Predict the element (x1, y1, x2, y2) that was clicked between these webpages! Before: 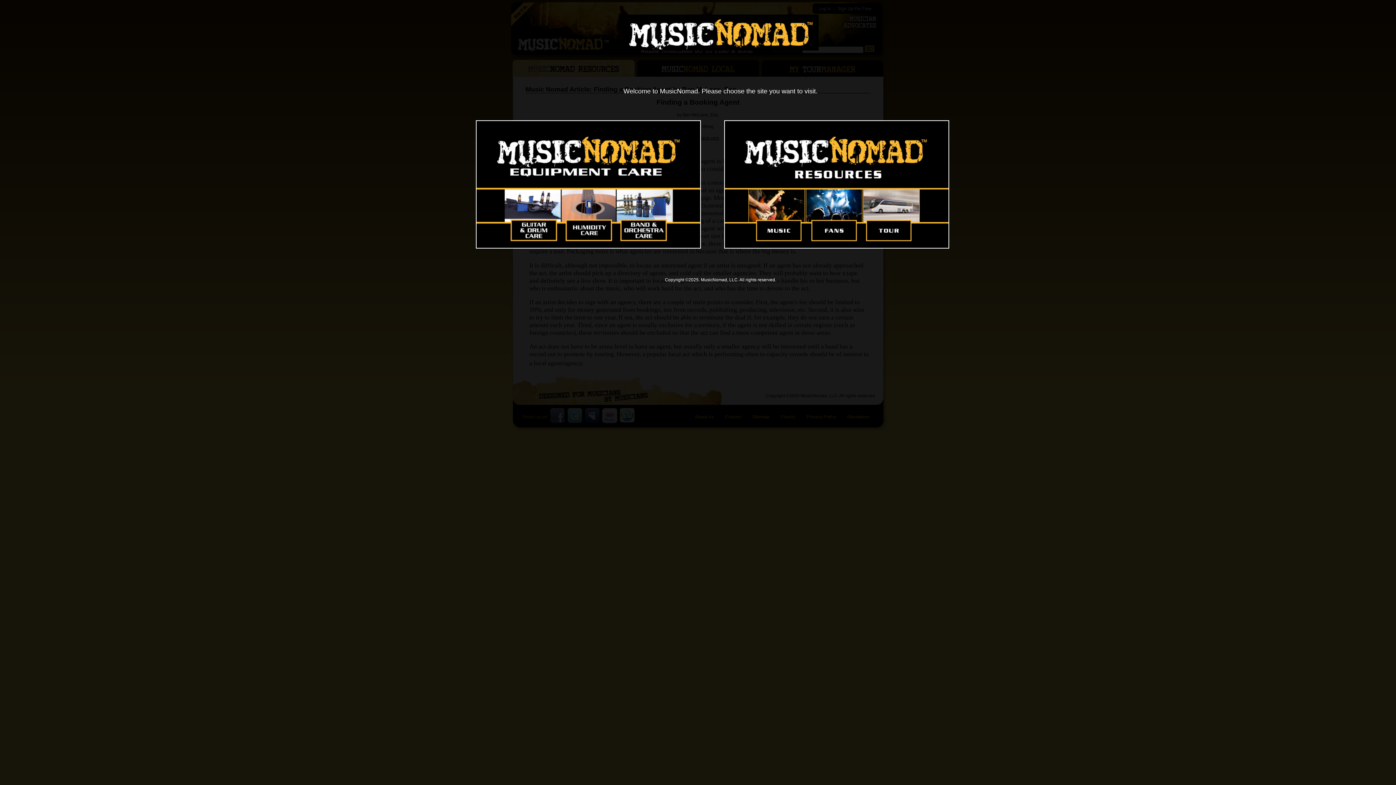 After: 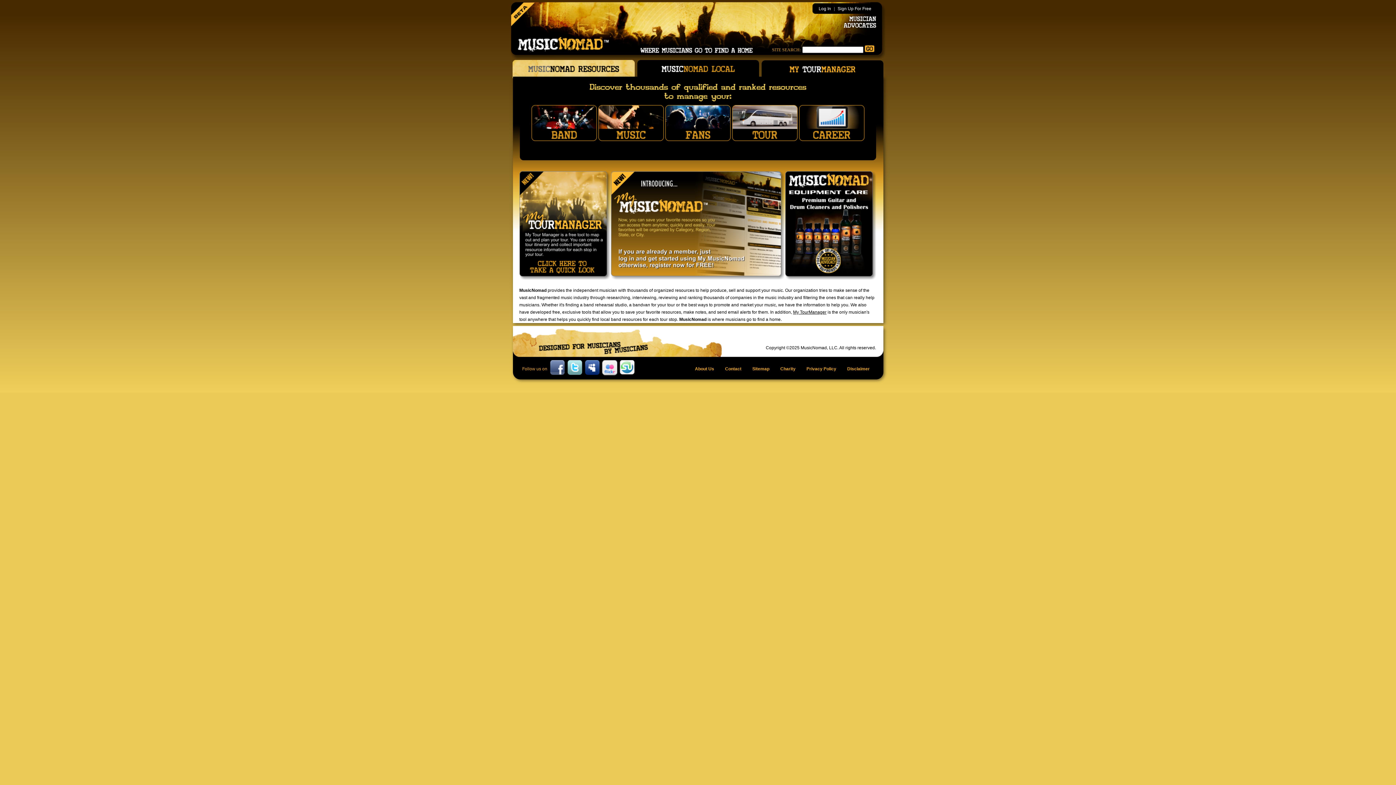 Action: bbox: (720, 116, 969, 254)